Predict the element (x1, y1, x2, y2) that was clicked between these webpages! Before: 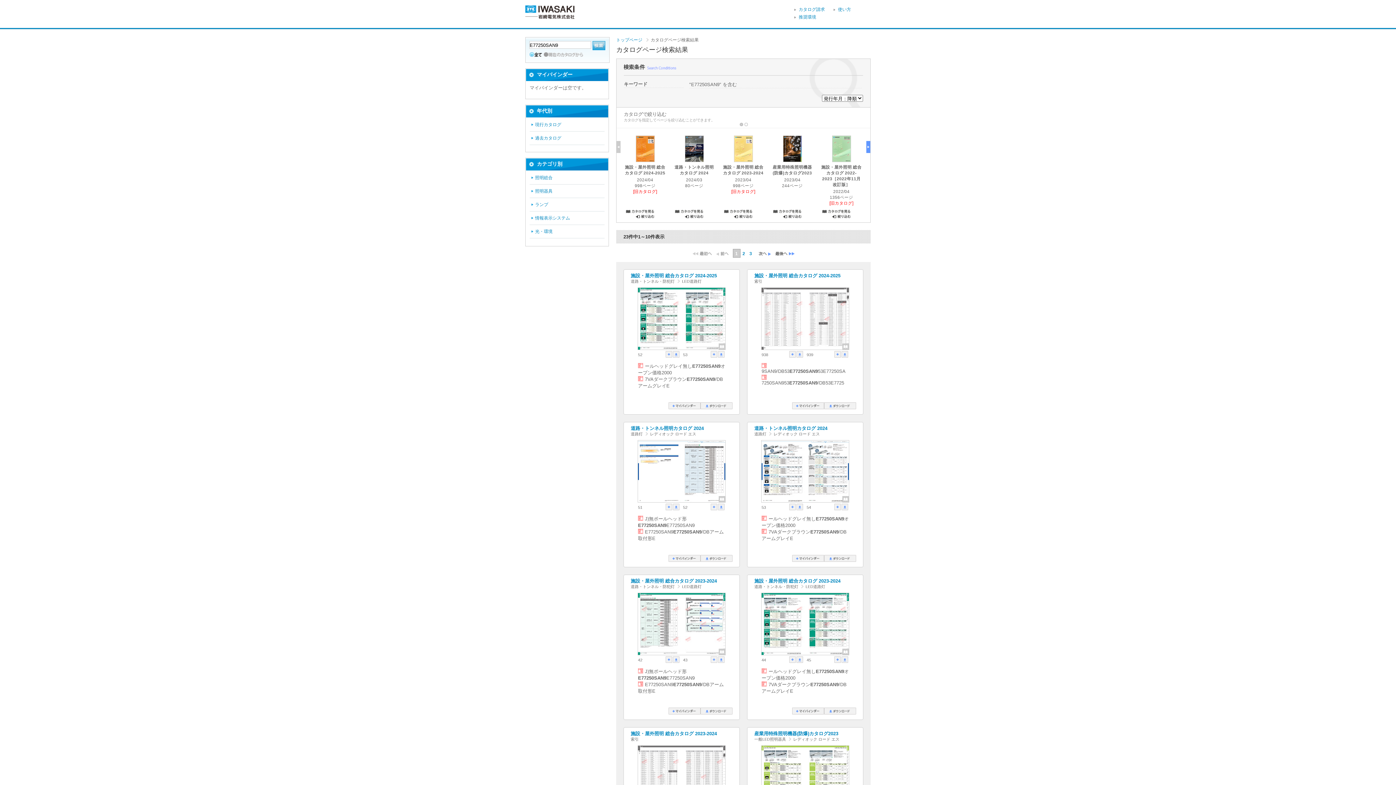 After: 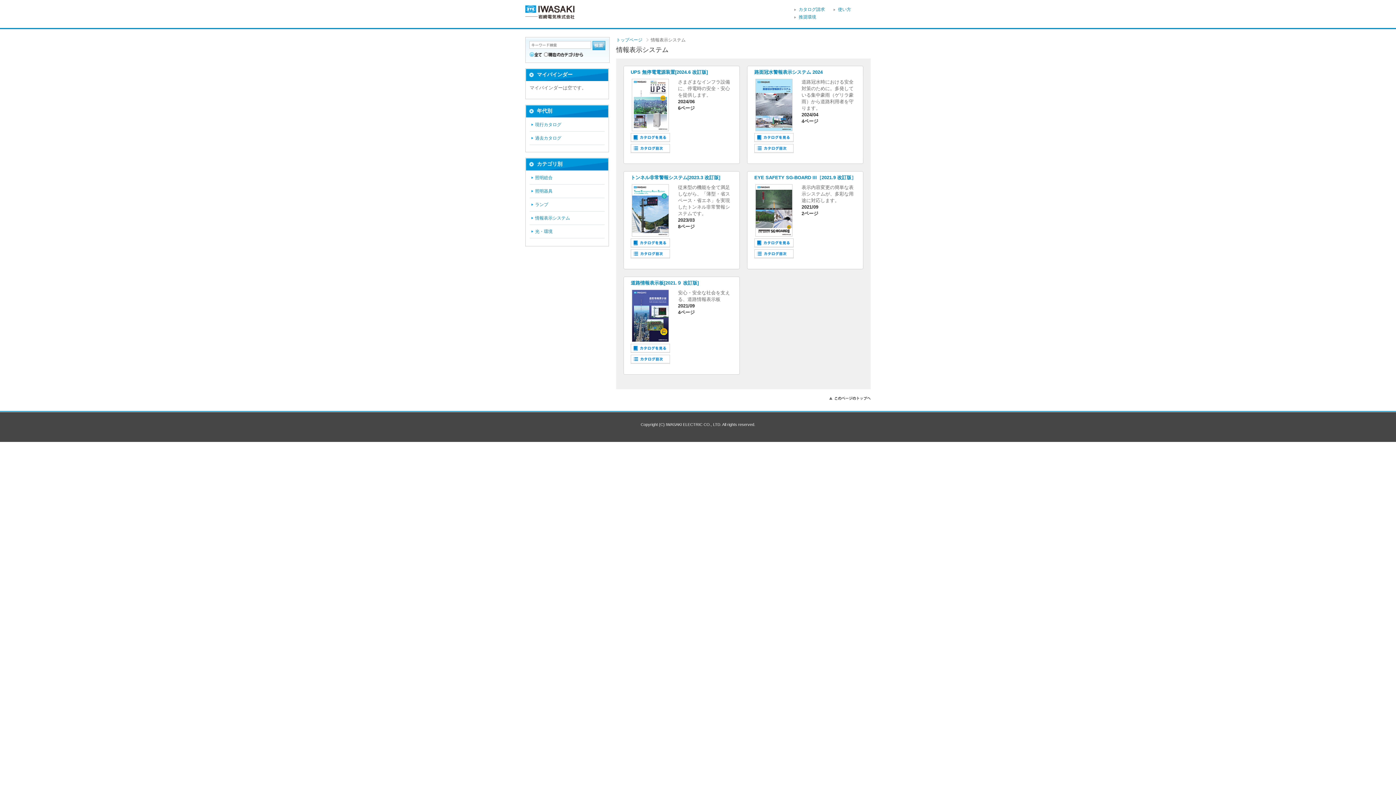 Action: bbox: (531, 215, 570, 220) label: 情報表示システム